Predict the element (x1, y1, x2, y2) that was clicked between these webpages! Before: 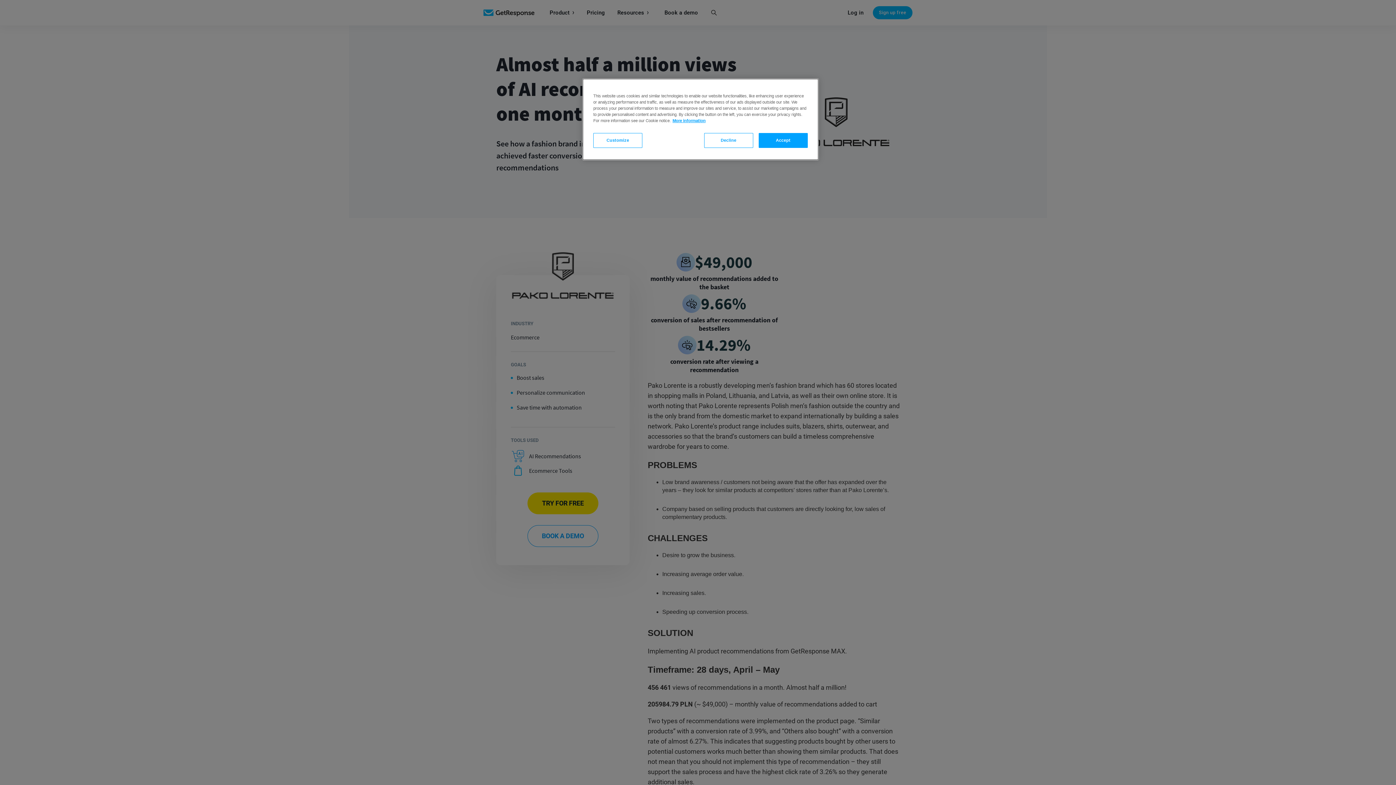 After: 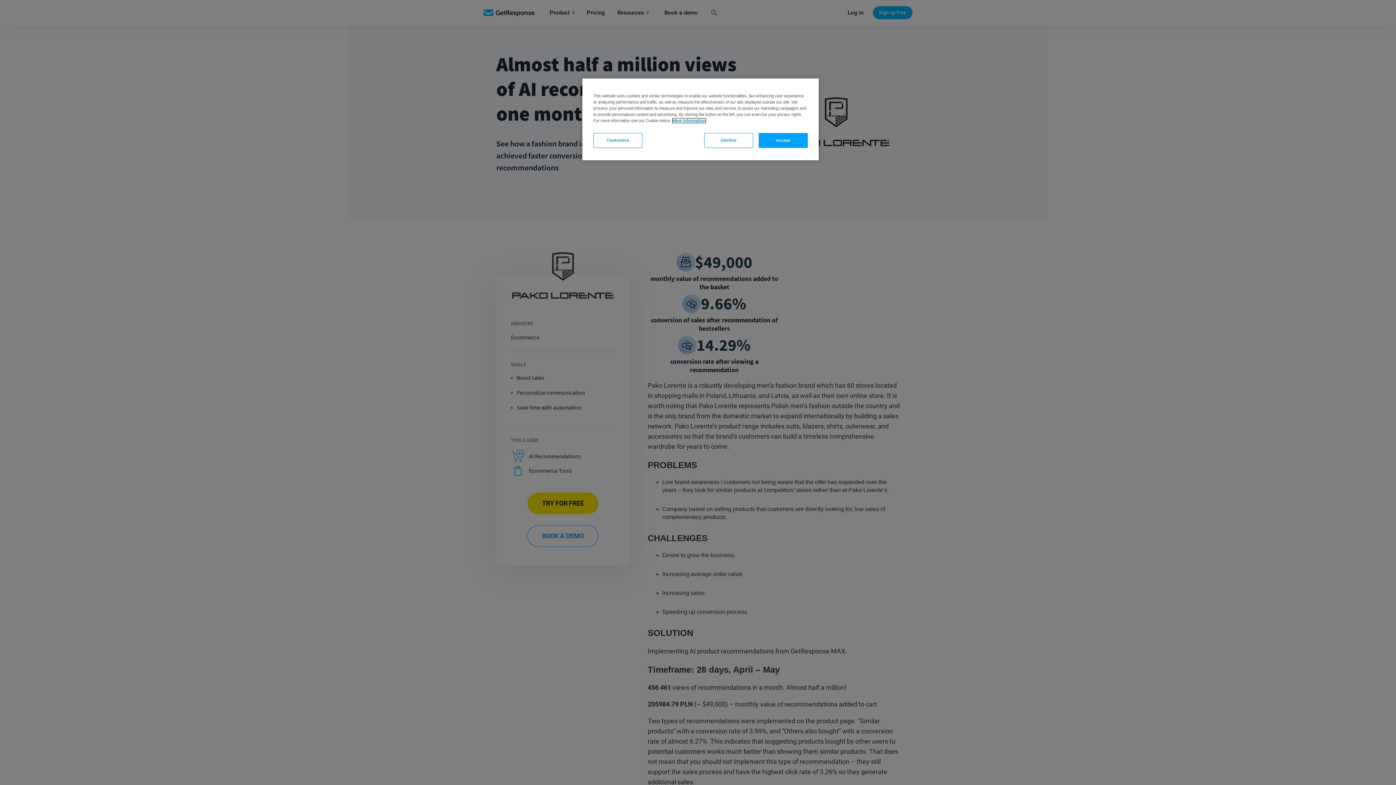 Action: bbox: (672, 118, 705, 122) label: More information about your privacy, opens in a new tab